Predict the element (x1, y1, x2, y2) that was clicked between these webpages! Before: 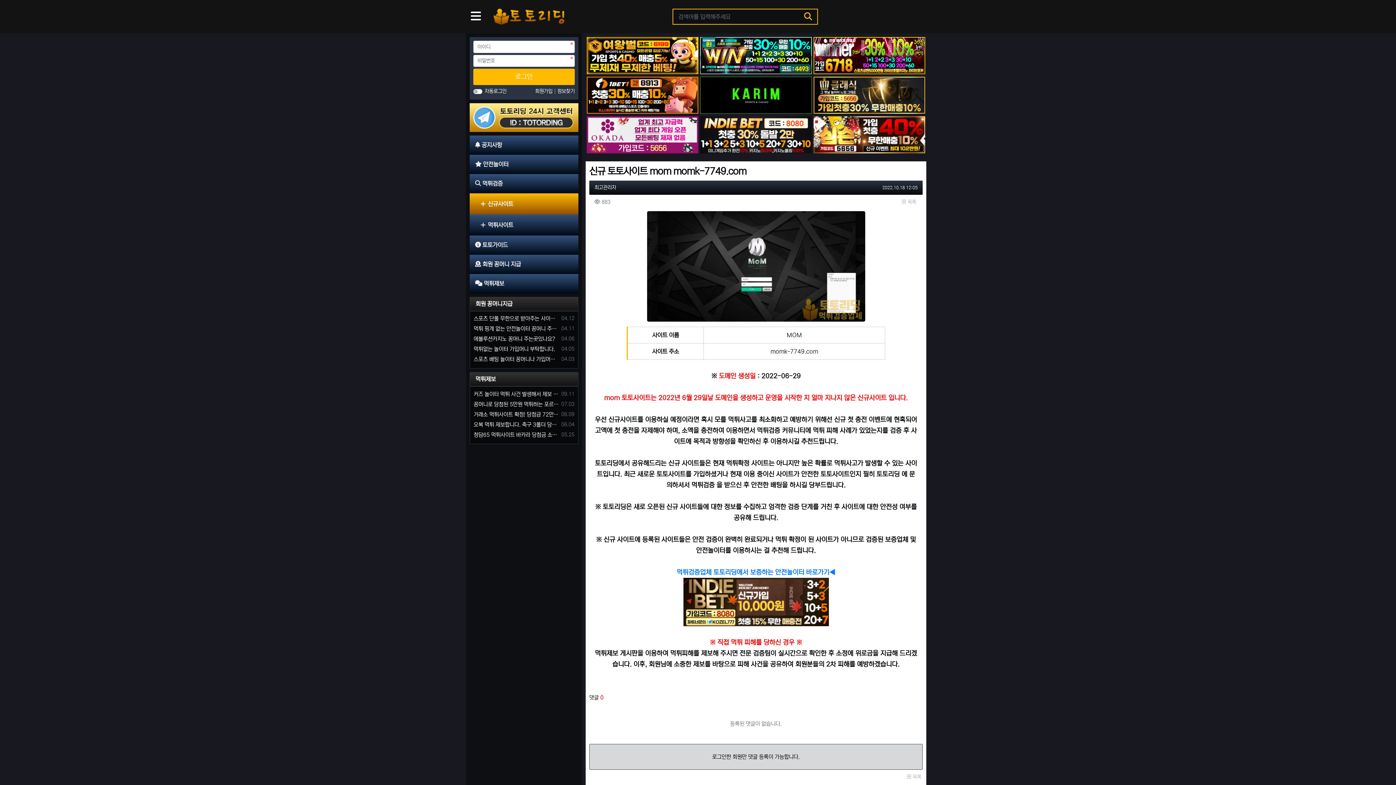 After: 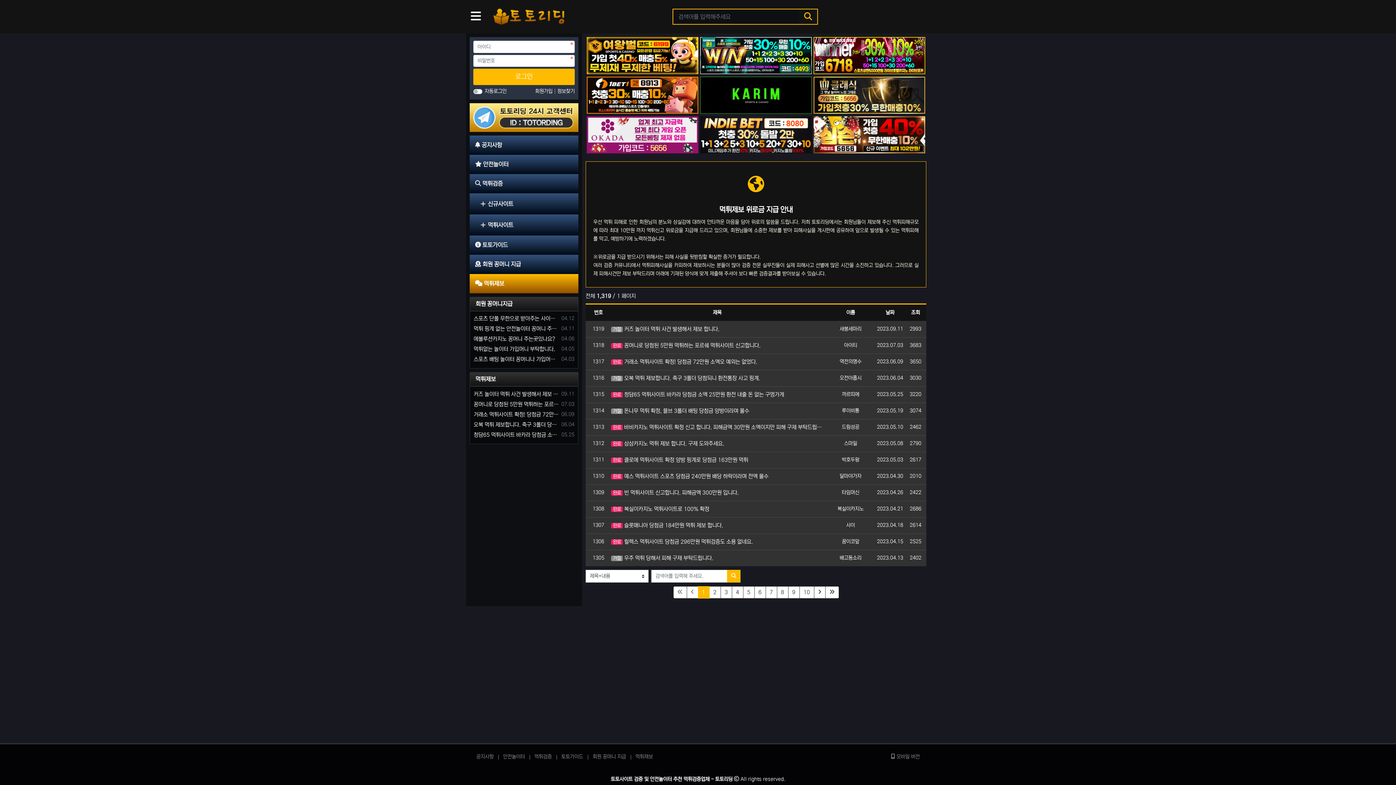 Action: bbox: (469, 274, 578, 293) label:  먹튀제보